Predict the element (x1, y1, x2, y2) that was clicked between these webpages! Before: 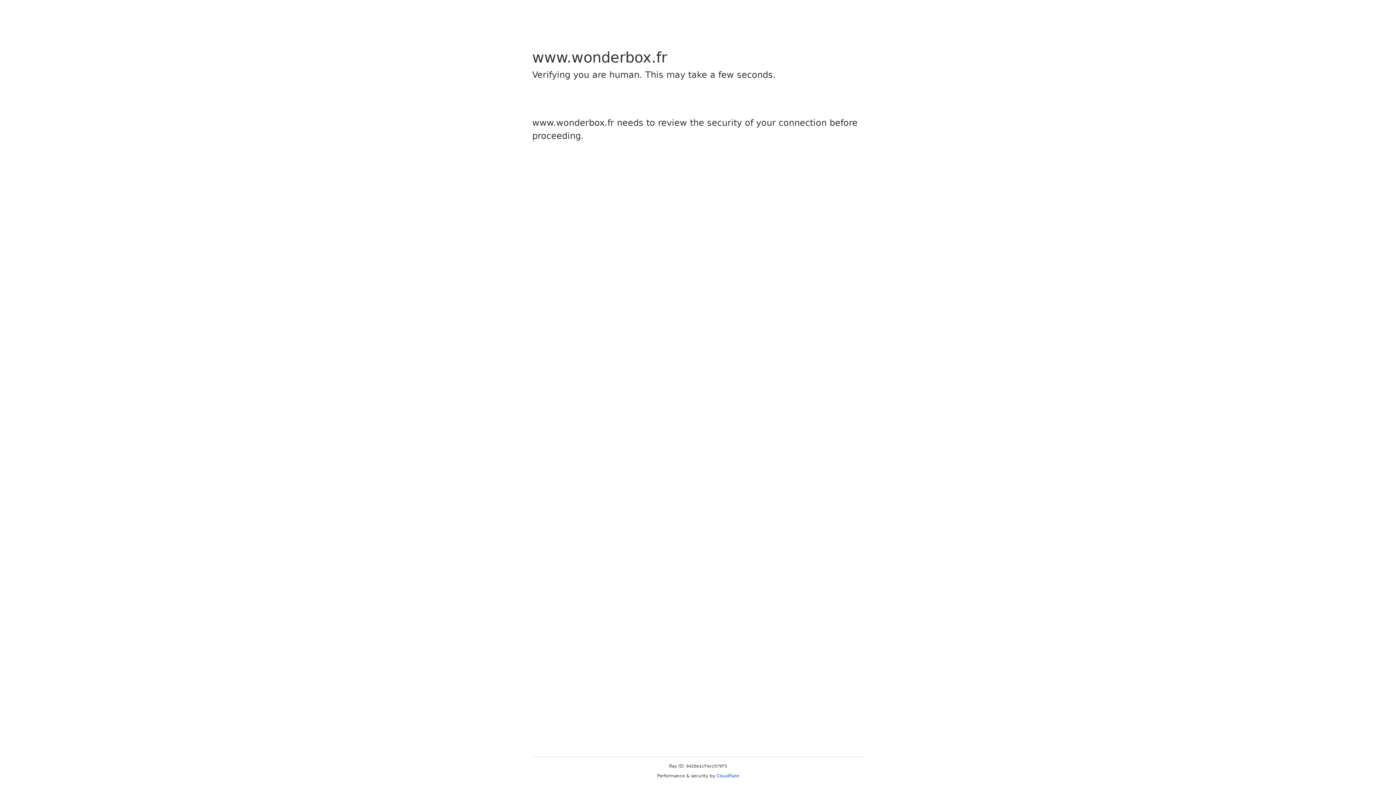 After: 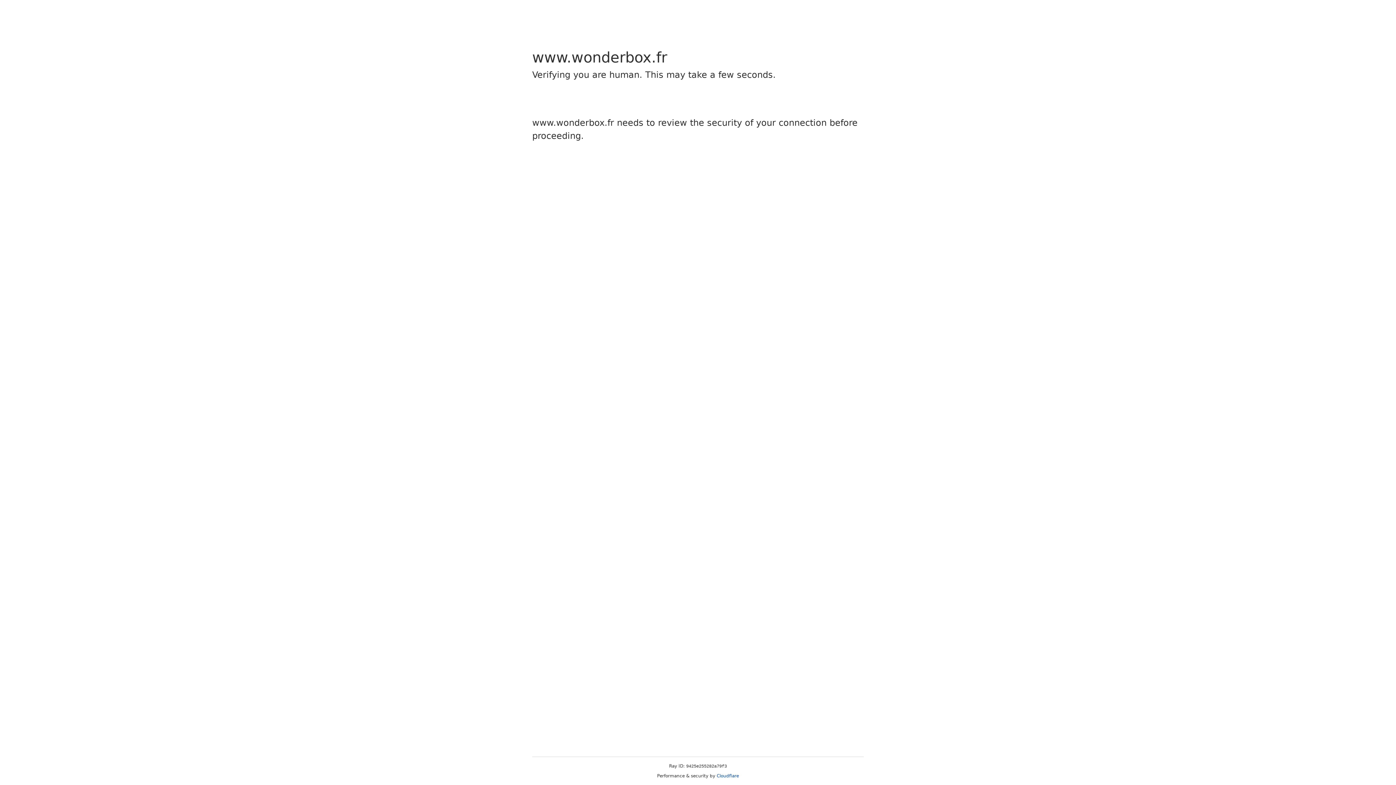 Action: bbox: (716, 773, 739, 778) label: Cloudflare